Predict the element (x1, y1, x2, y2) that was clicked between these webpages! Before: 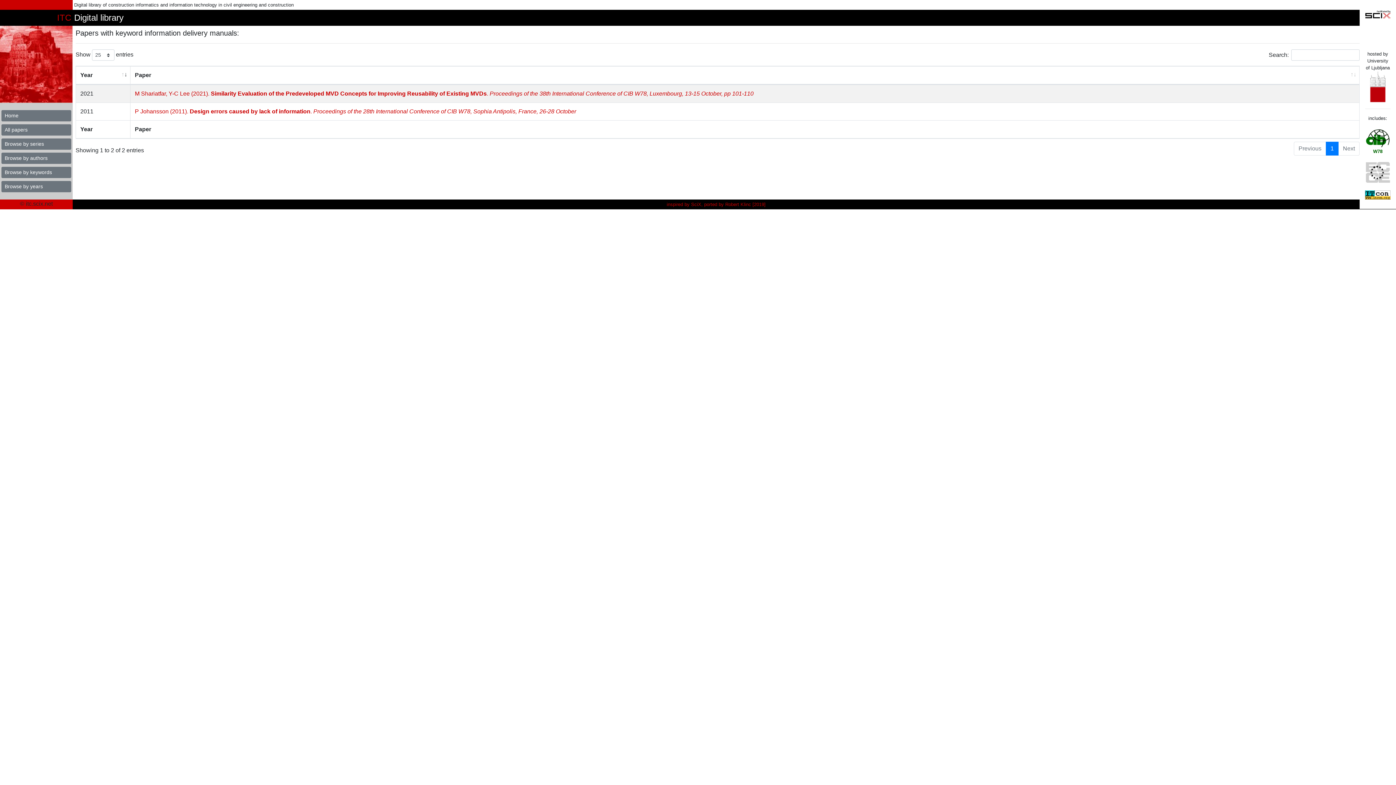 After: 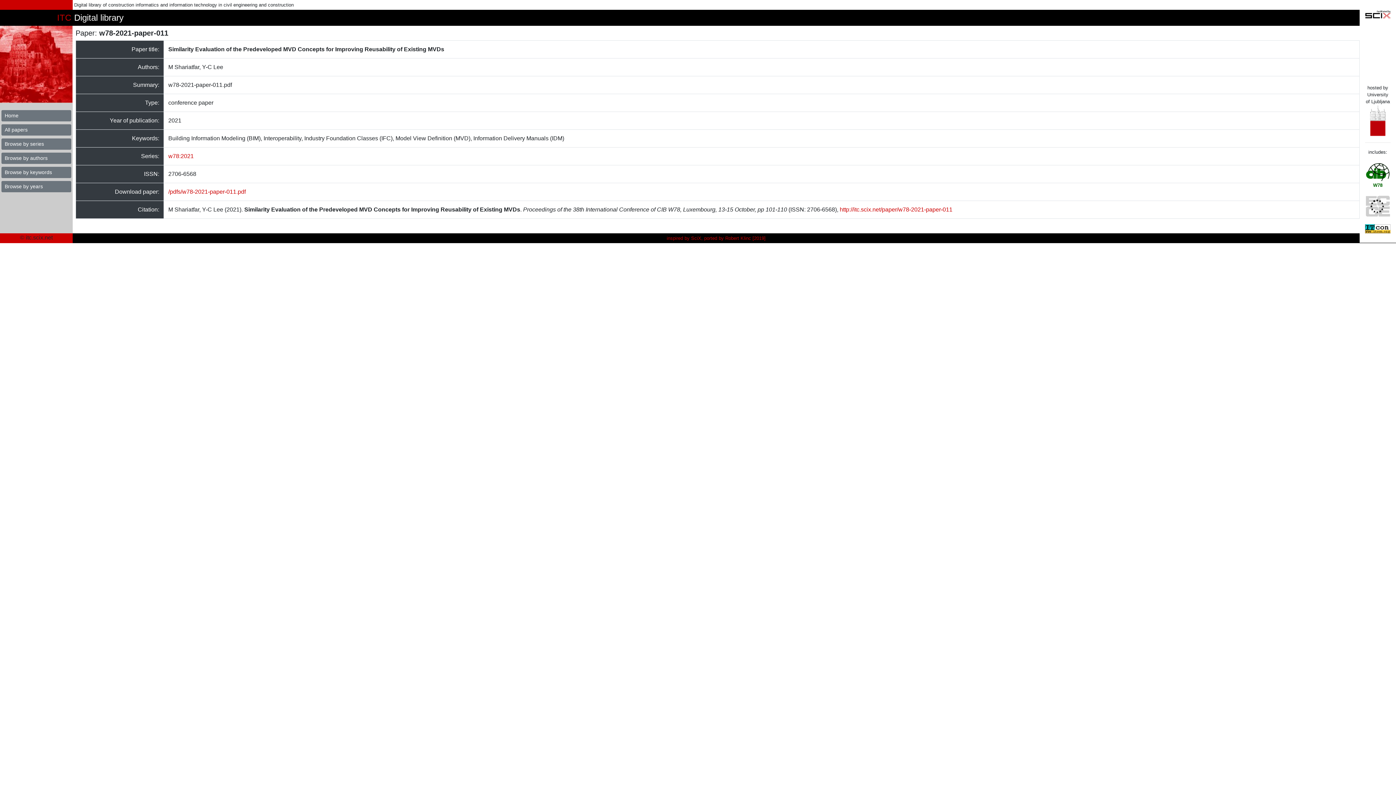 Action: label: M Shariatfar, Y-C Lee (2021). Similarity Evaluation of the Predeveloped MVD Concepts for Improving Reusability of Existing MVDs. Proceedings of the 38th International Conference of CIB W78, Luxembourg, 13-15 October, pp 101-110 bbox: (134, 90, 753, 96)